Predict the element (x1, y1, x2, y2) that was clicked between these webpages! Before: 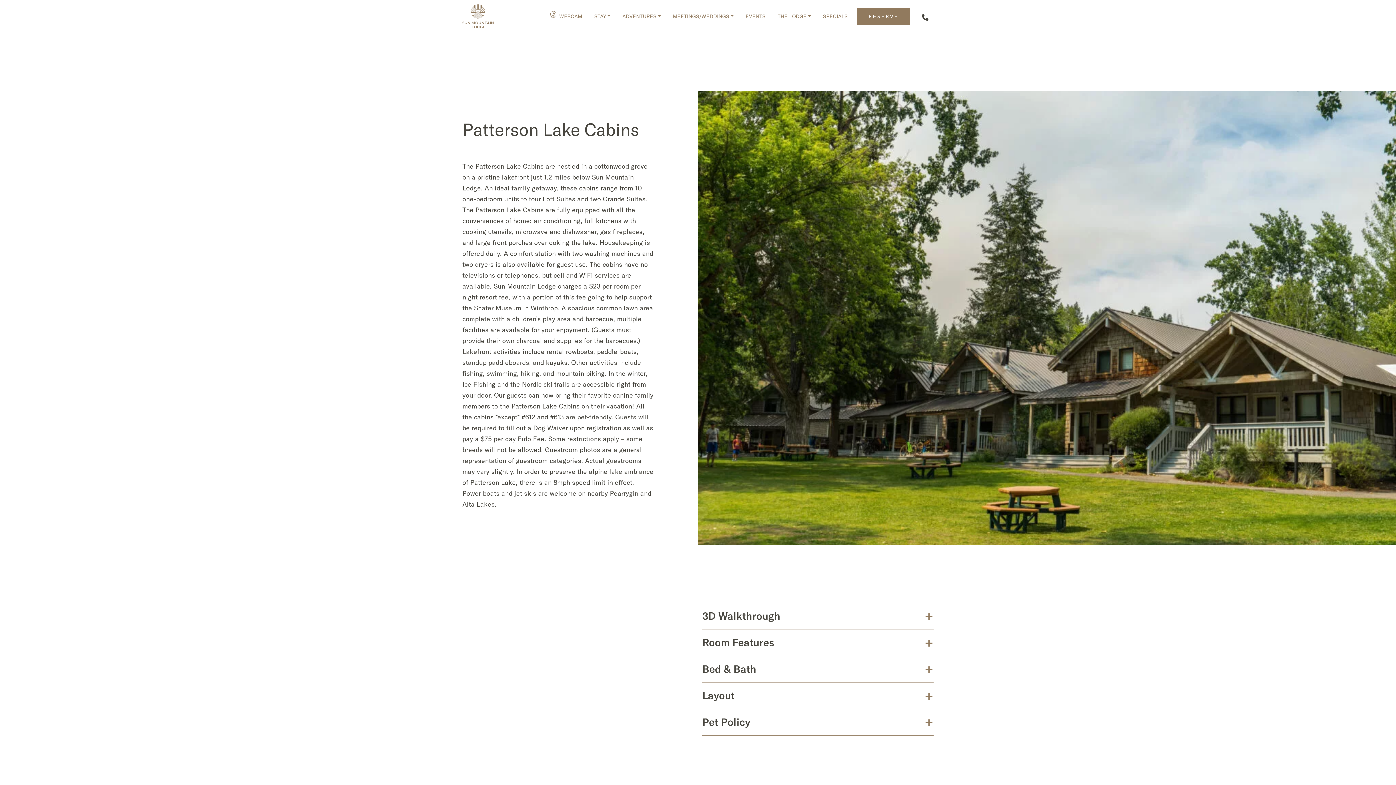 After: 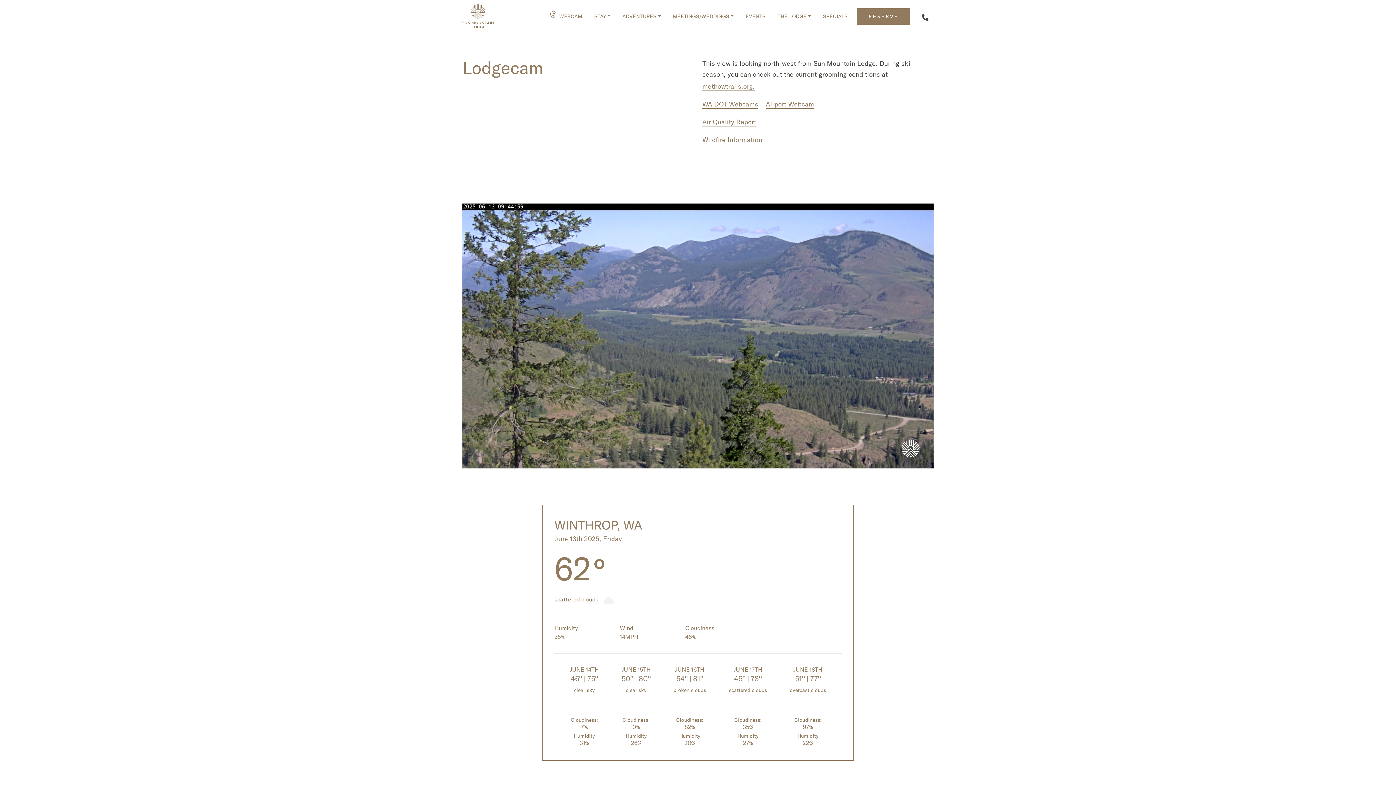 Action: bbox: (556, 8, 585, 24) label: WEBCAM